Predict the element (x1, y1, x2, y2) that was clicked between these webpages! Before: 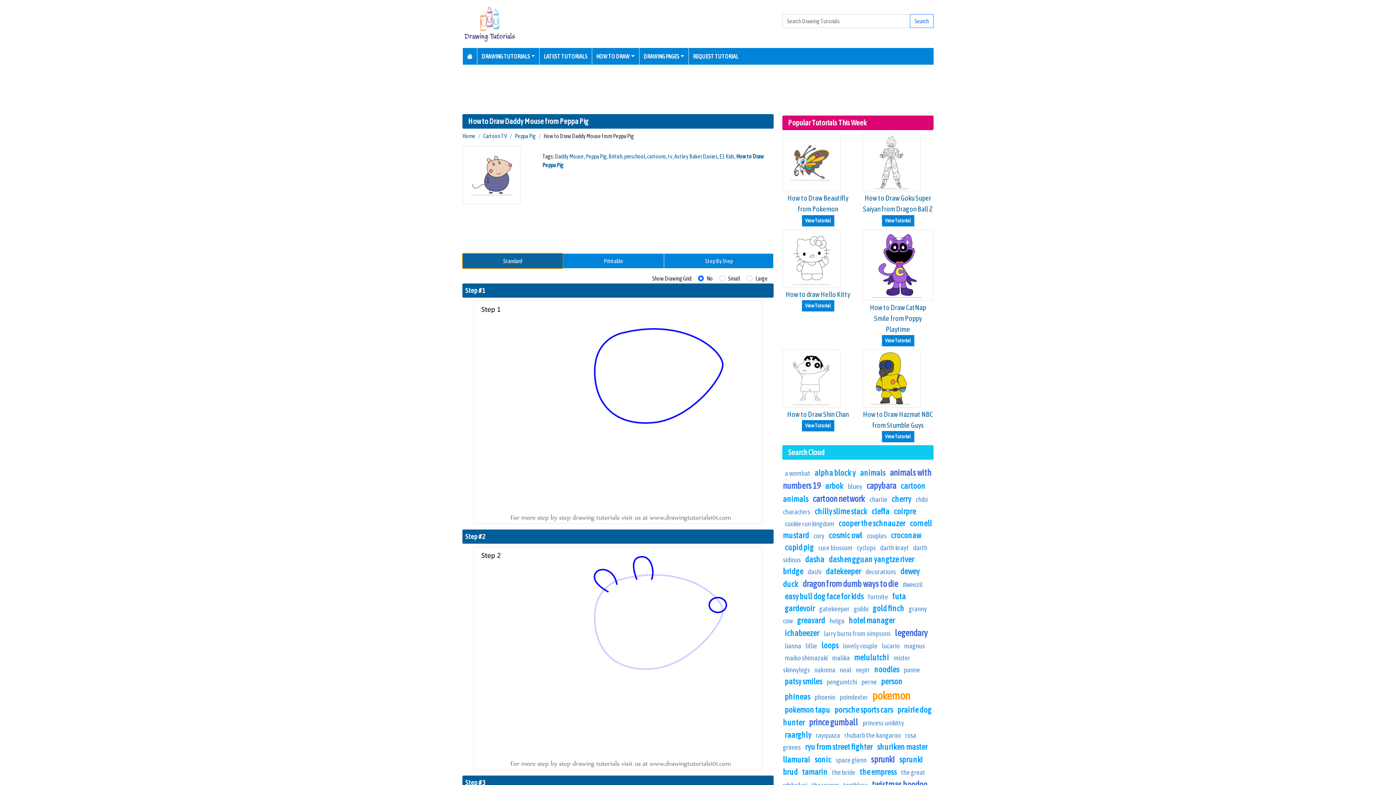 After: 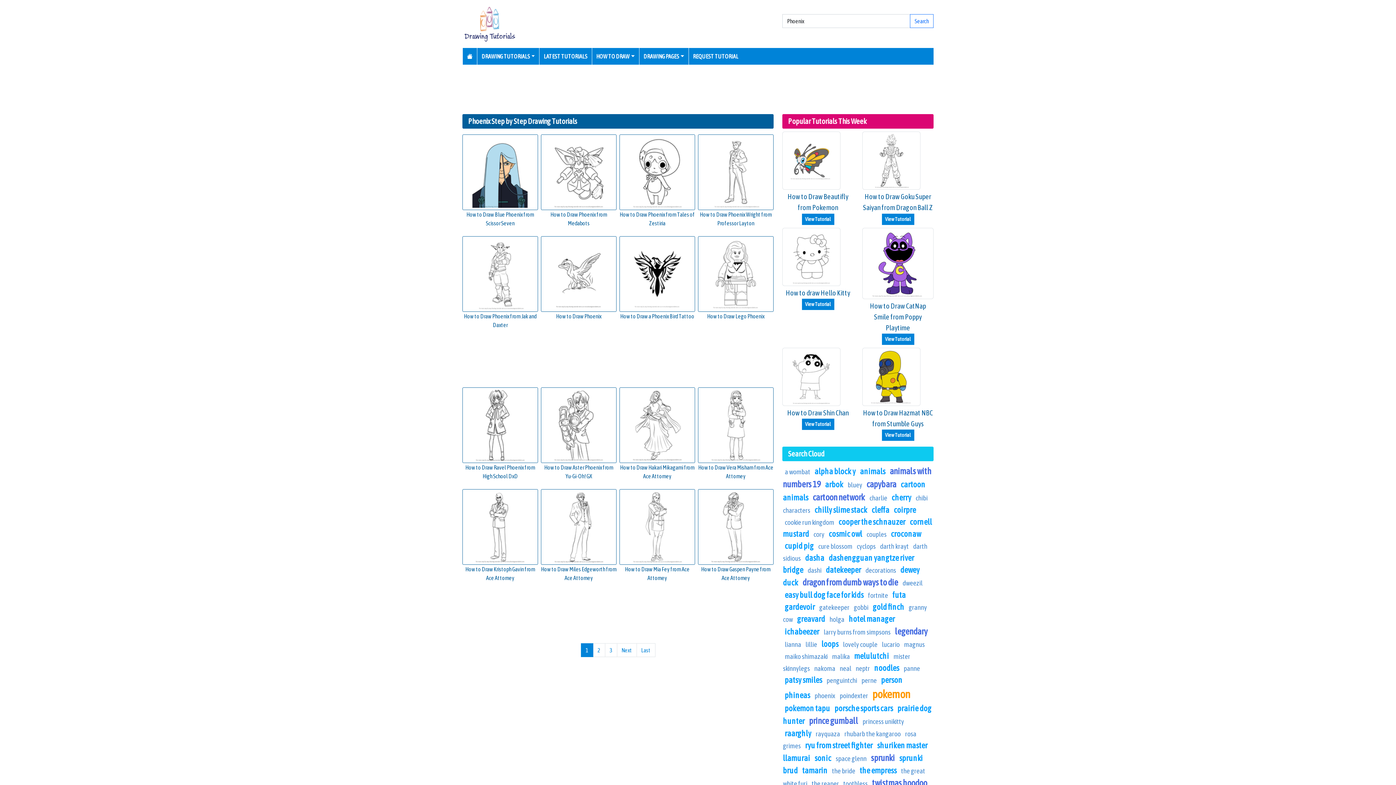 Action: label: phoenix bbox: (814, 693, 835, 701)